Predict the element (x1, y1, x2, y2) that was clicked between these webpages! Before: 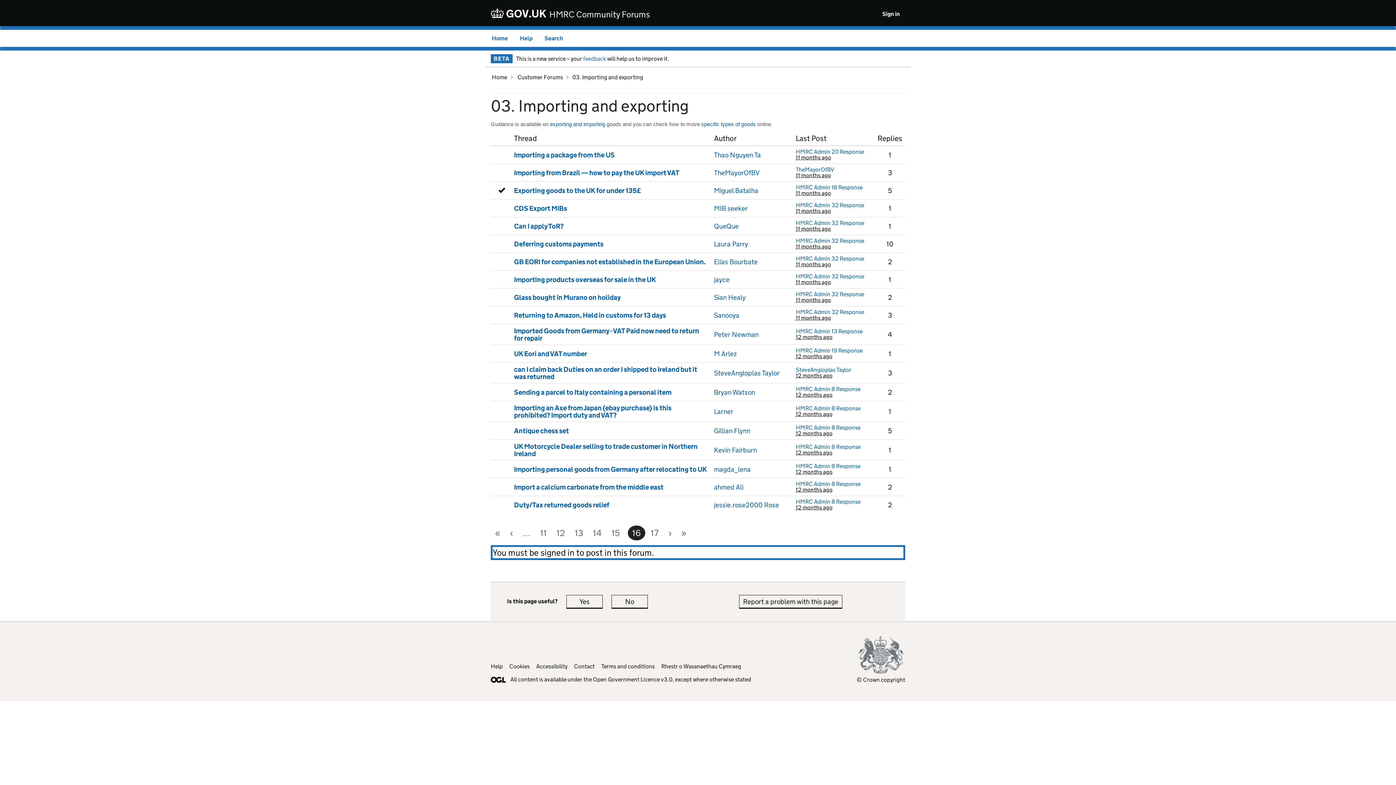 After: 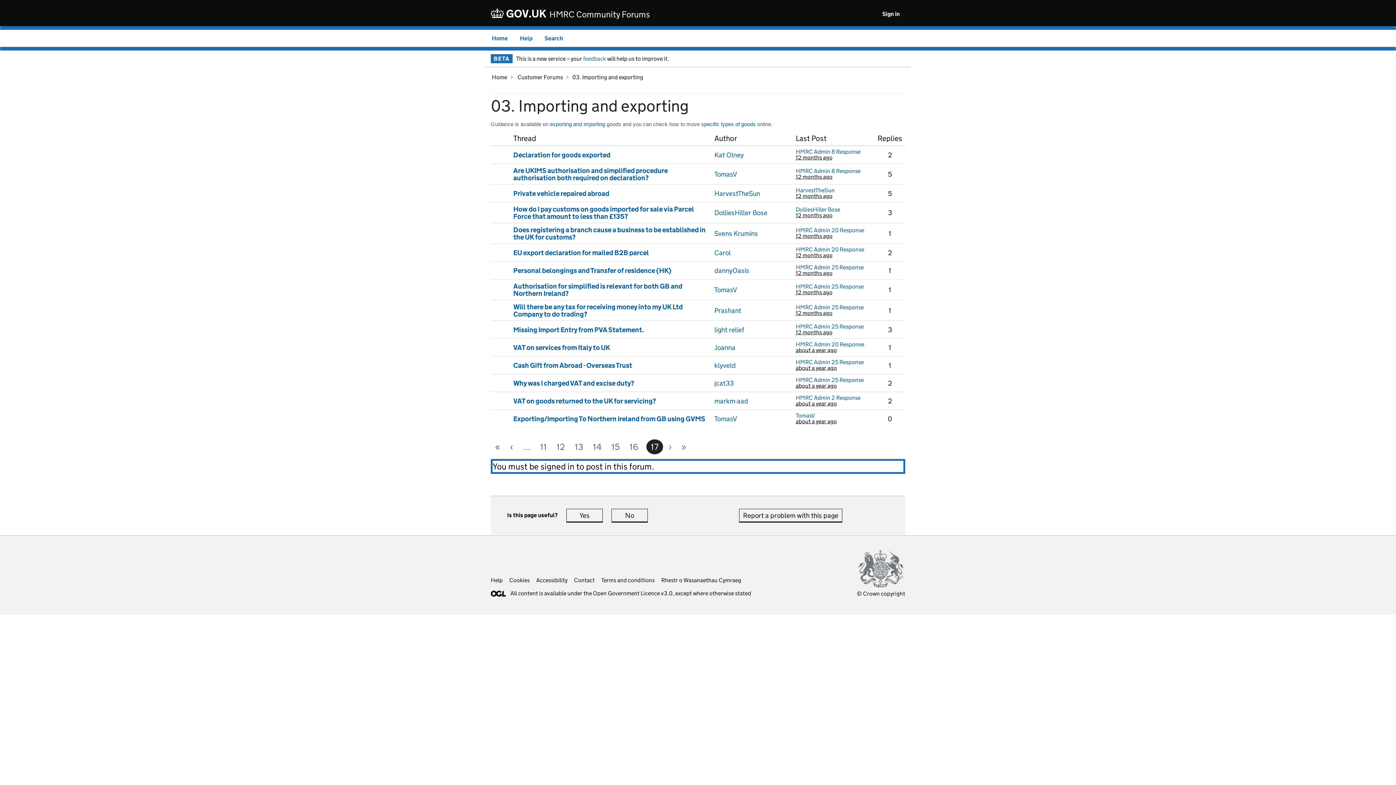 Action: label: 17 bbox: (646, 525, 663, 540)